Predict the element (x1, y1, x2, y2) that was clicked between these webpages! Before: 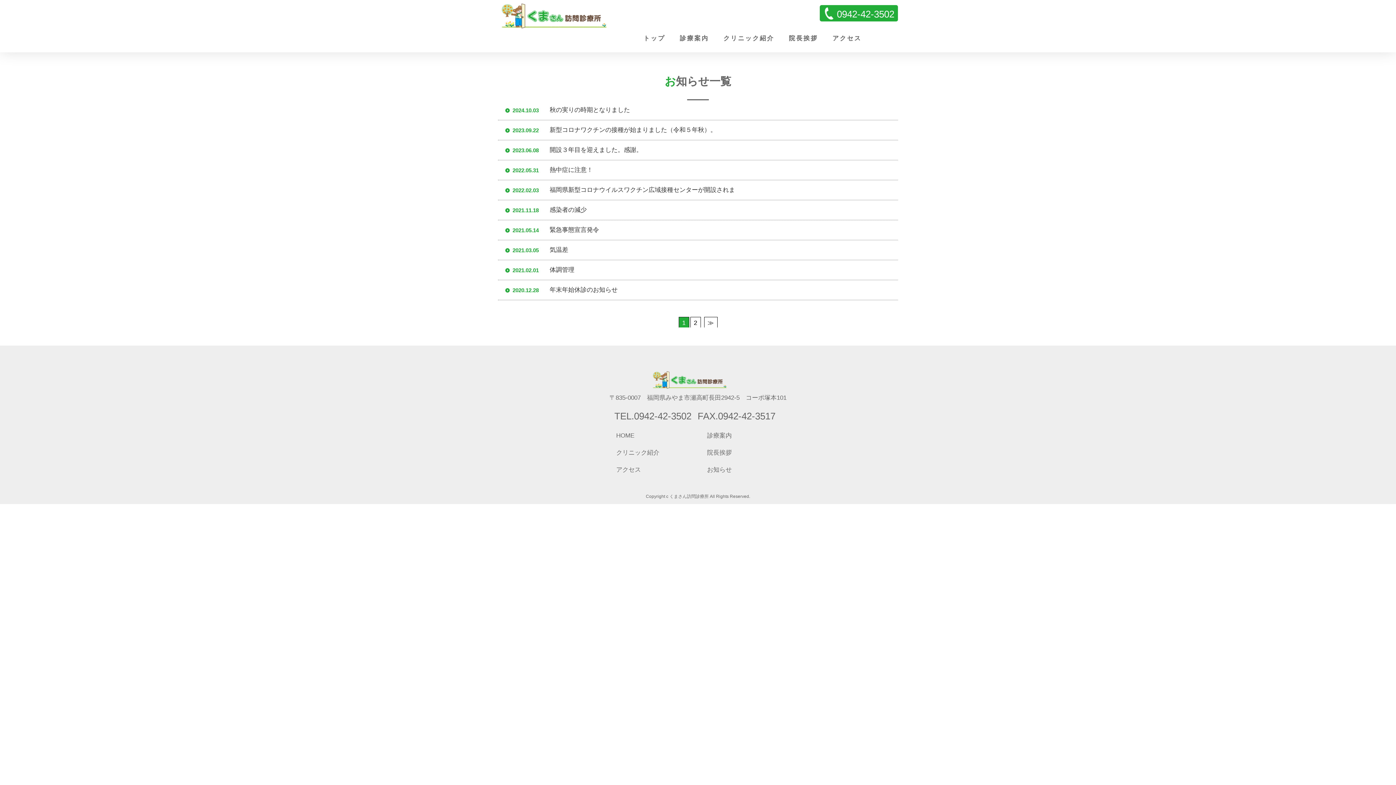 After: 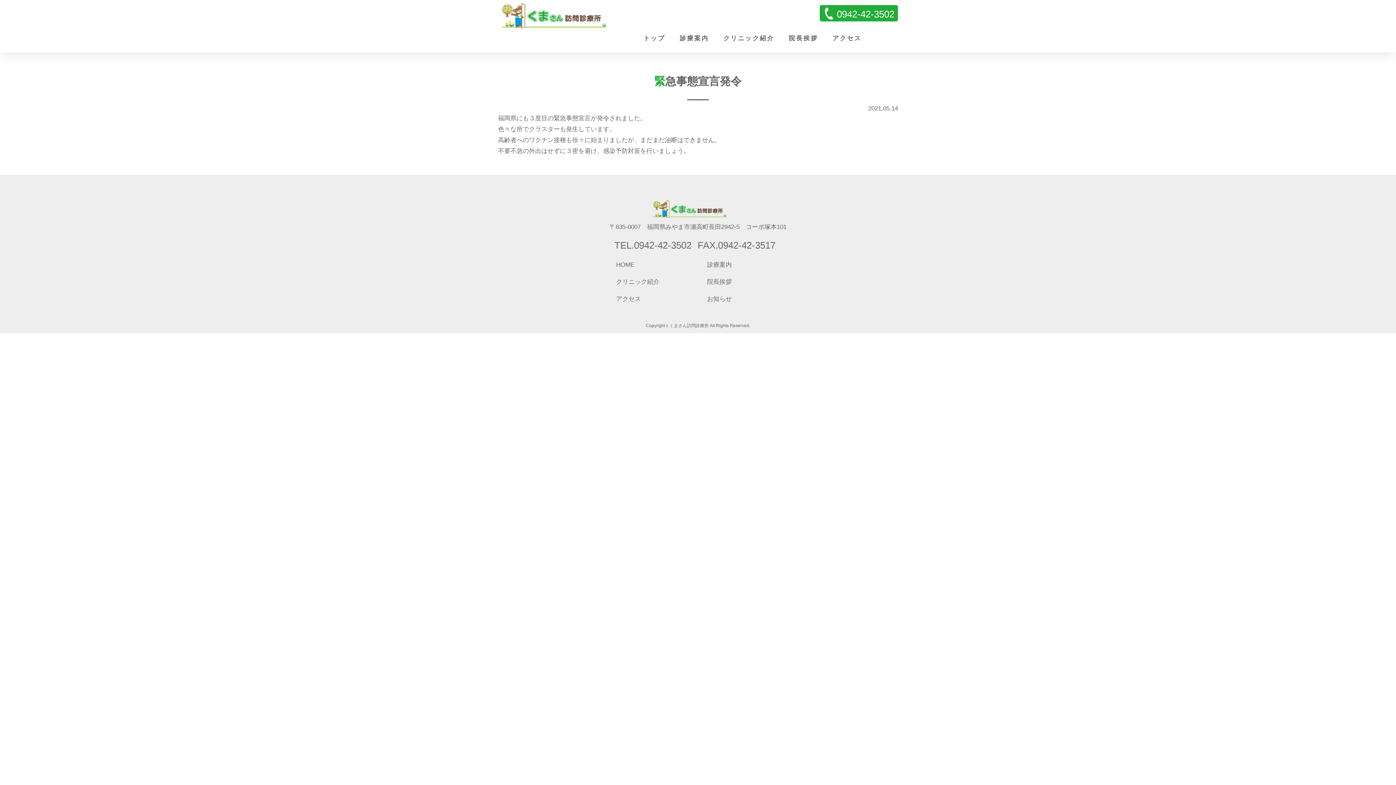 Action: label: 2021.05.14緊急事態宣言発令 bbox: (505, 224, 894, 236)